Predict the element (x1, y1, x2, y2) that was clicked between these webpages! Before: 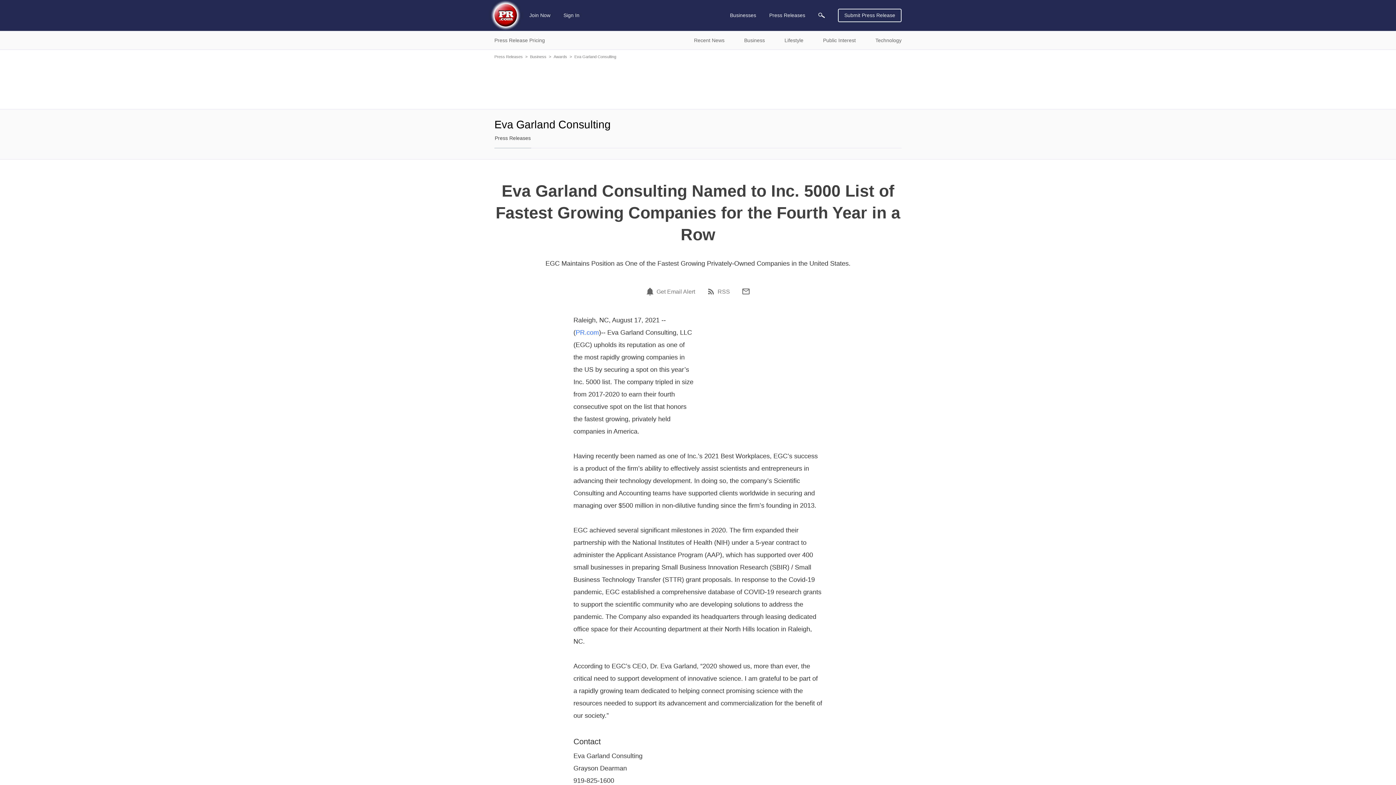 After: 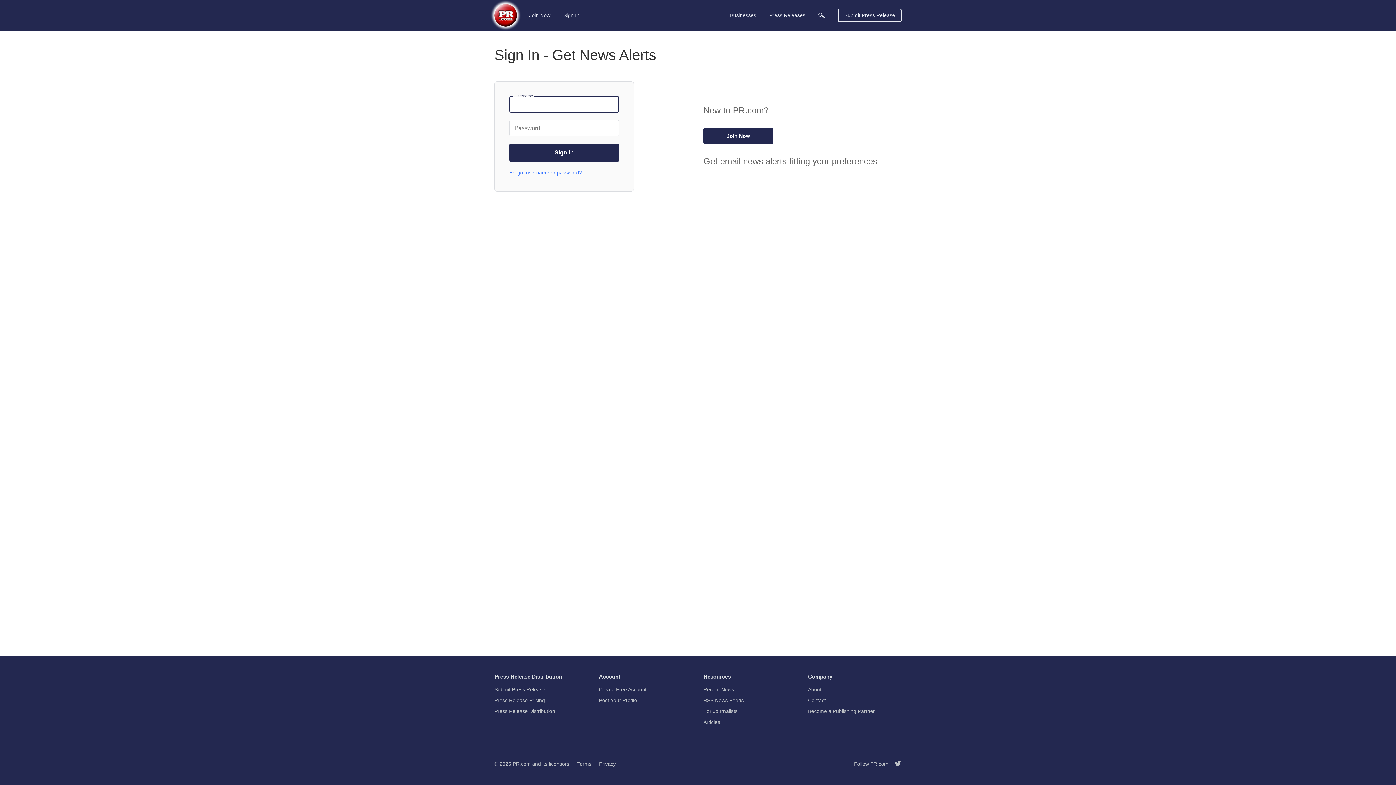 Action: bbox: (645, 287, 656, 296) label: Email Alert